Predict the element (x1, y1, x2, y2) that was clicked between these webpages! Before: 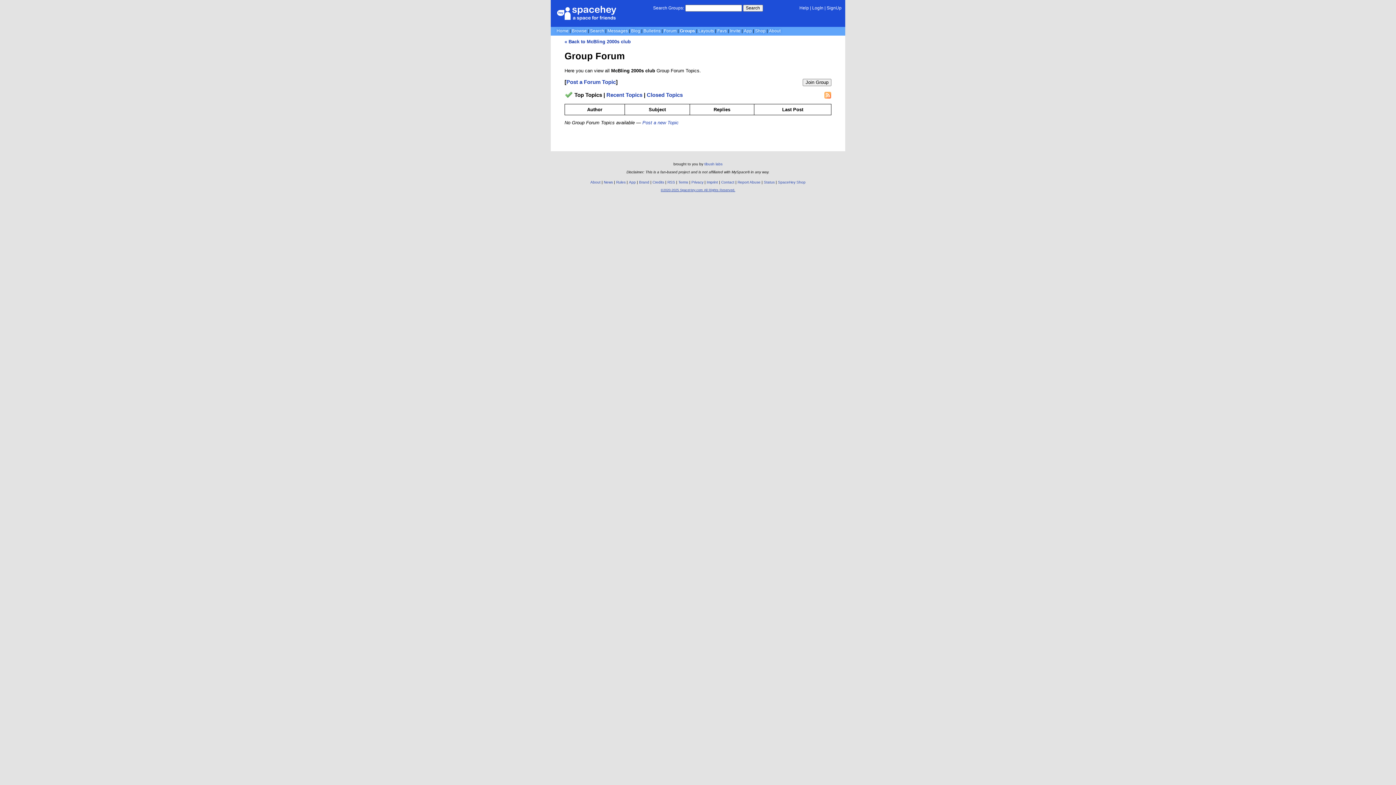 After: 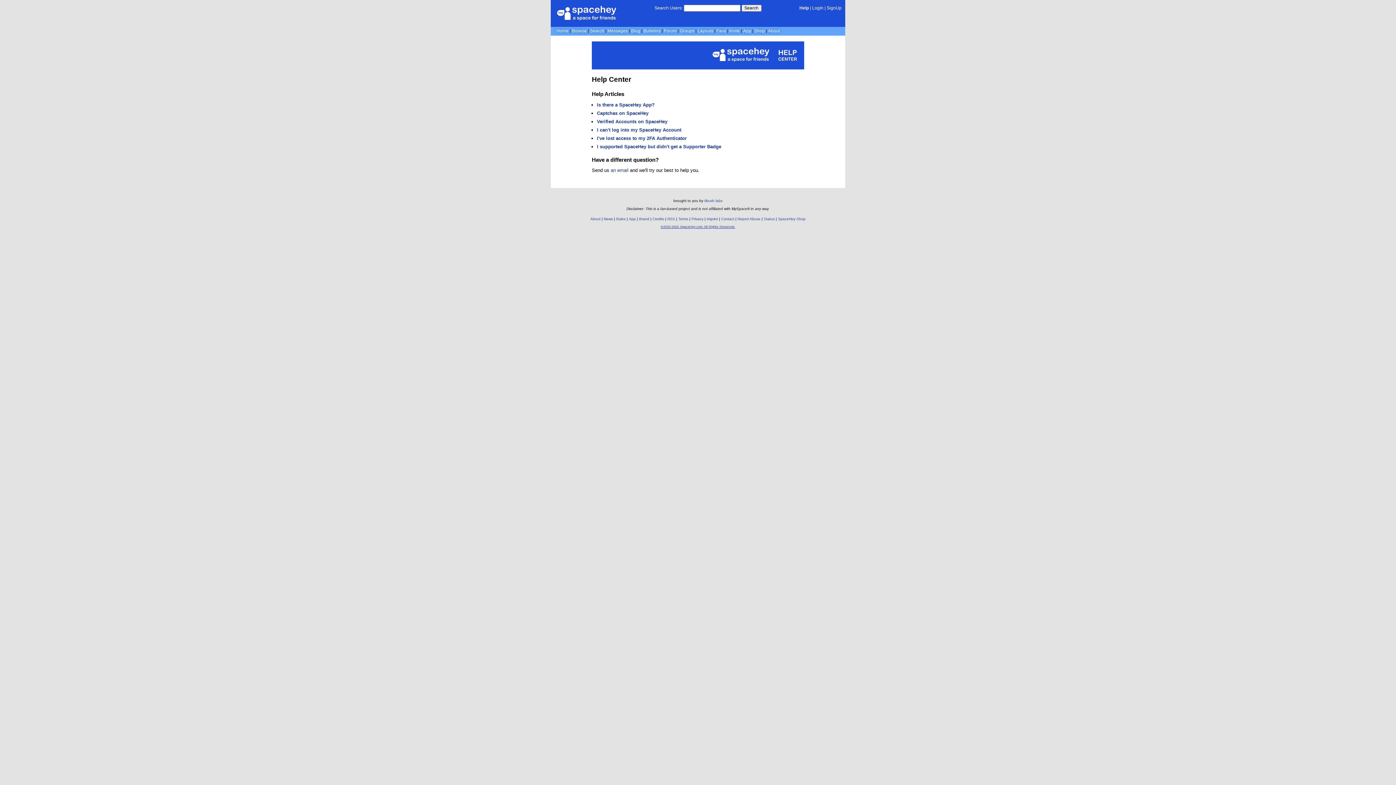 Action: label: Help bbox: (799, 5, 809, 10)